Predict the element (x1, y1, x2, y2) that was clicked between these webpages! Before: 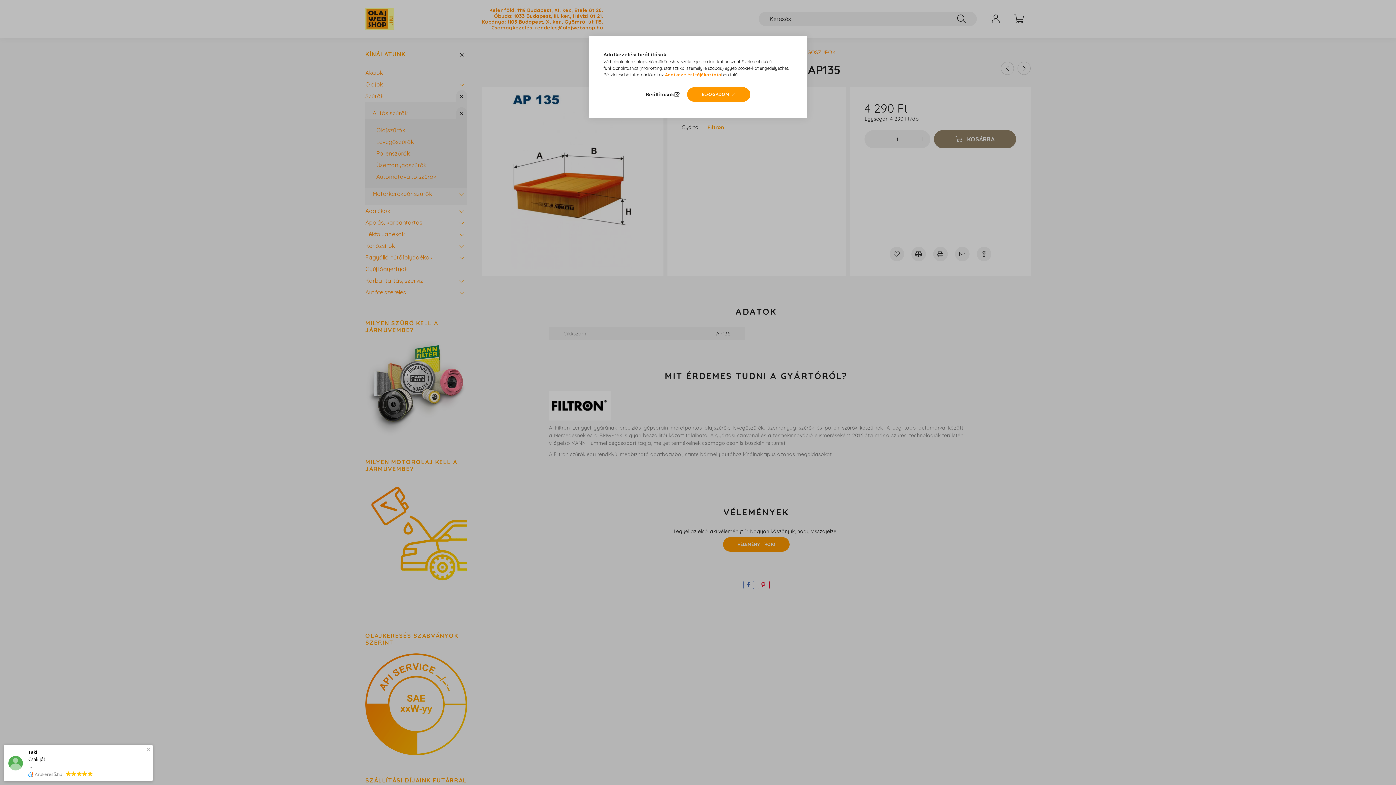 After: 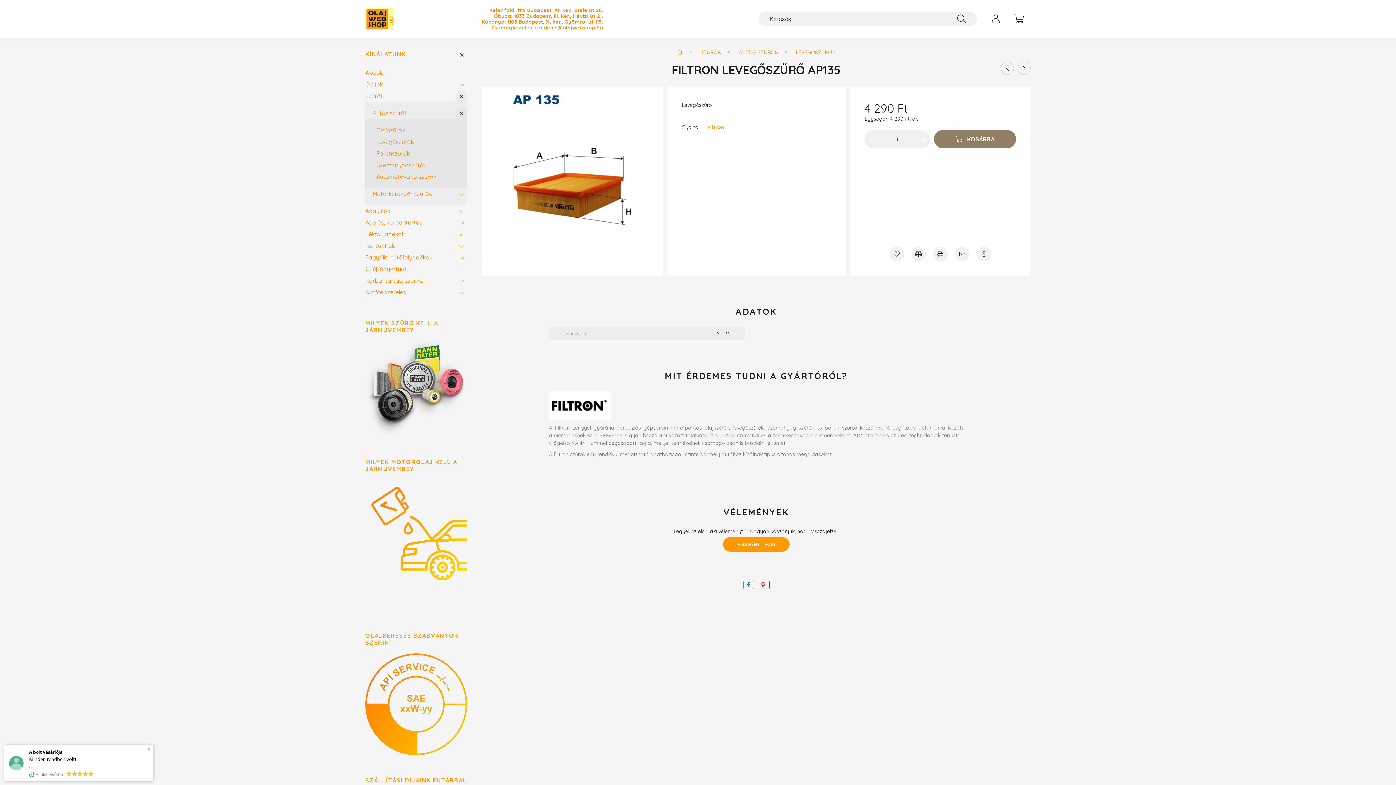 Action: bbox: (687, 87, 750, 101) label: ELFOGADOM